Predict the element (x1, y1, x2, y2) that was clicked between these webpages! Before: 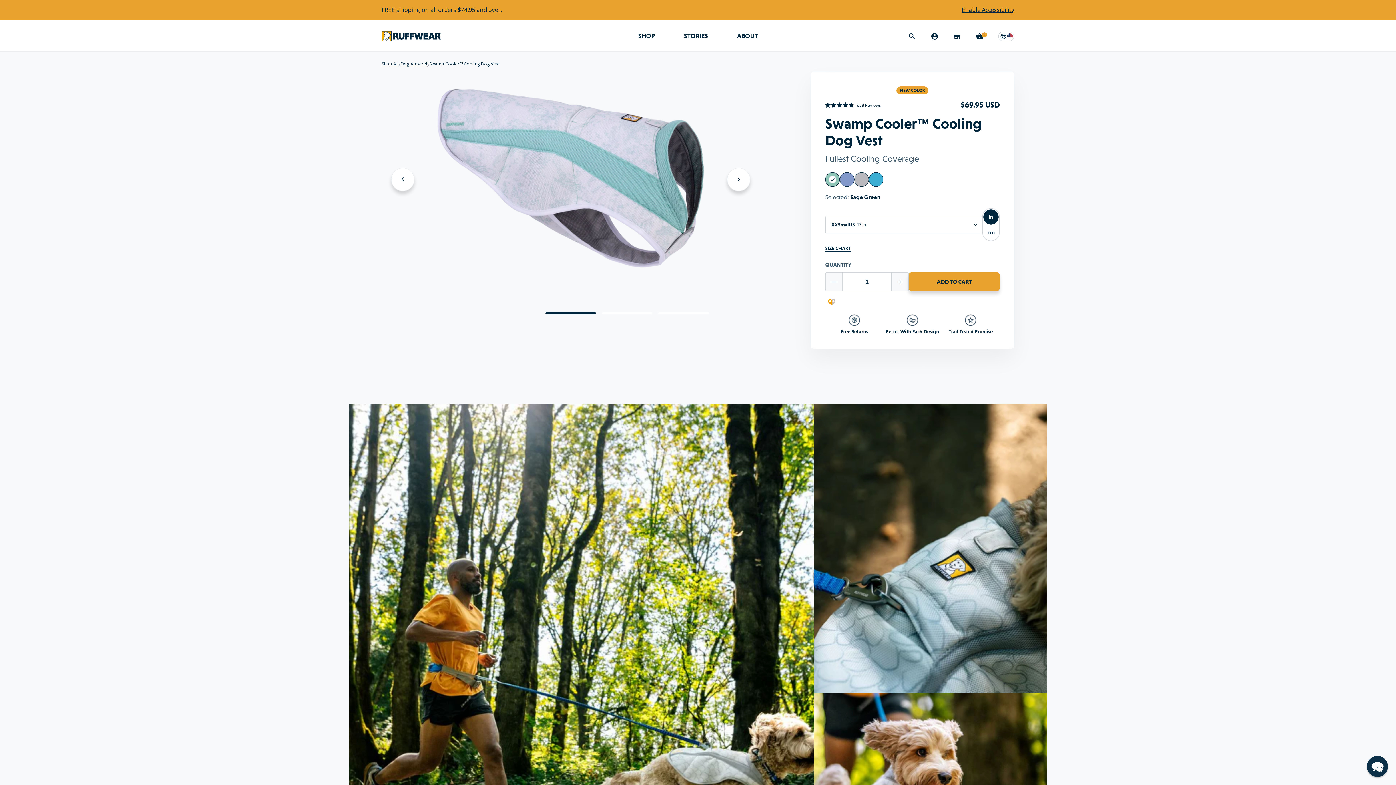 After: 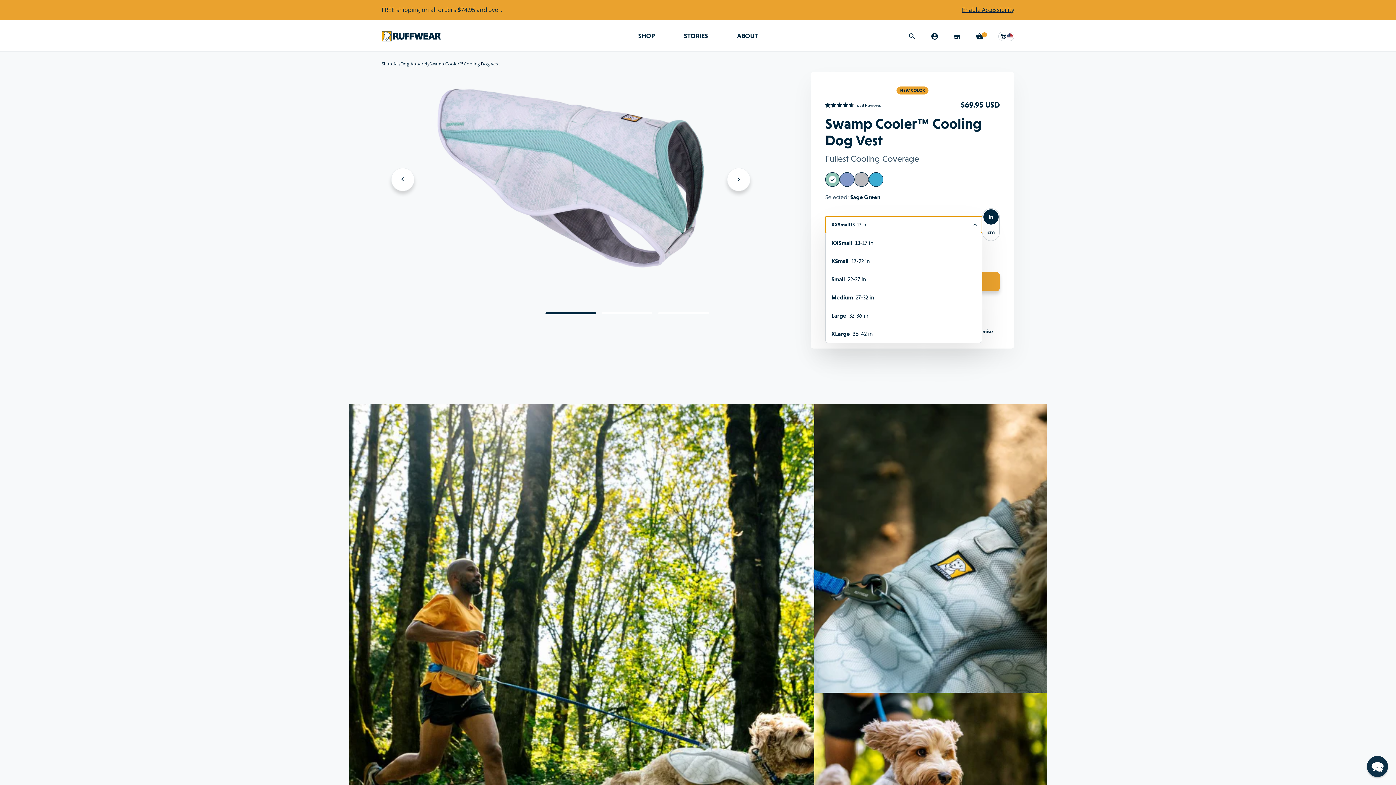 Action: label: Choose size bbox: (825, 216, 982, 233)